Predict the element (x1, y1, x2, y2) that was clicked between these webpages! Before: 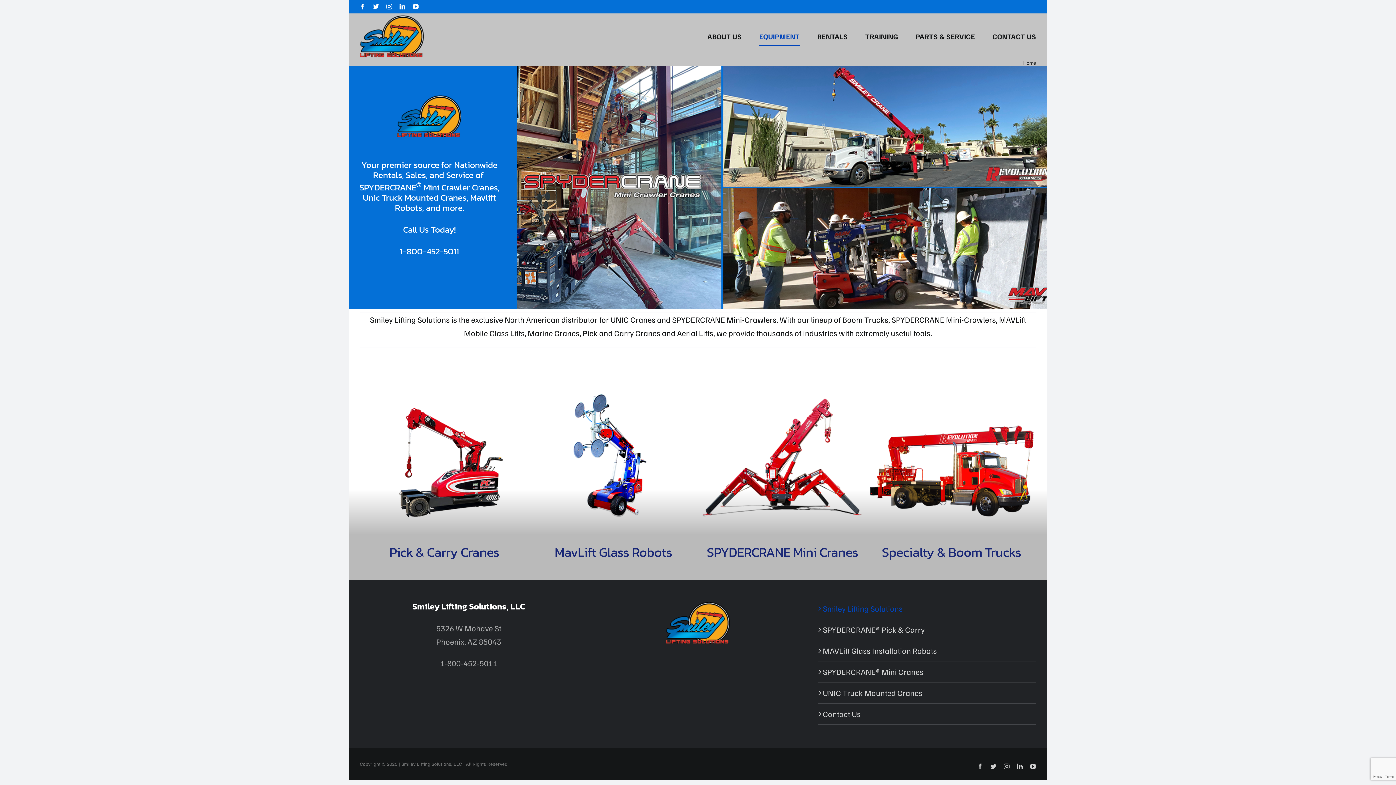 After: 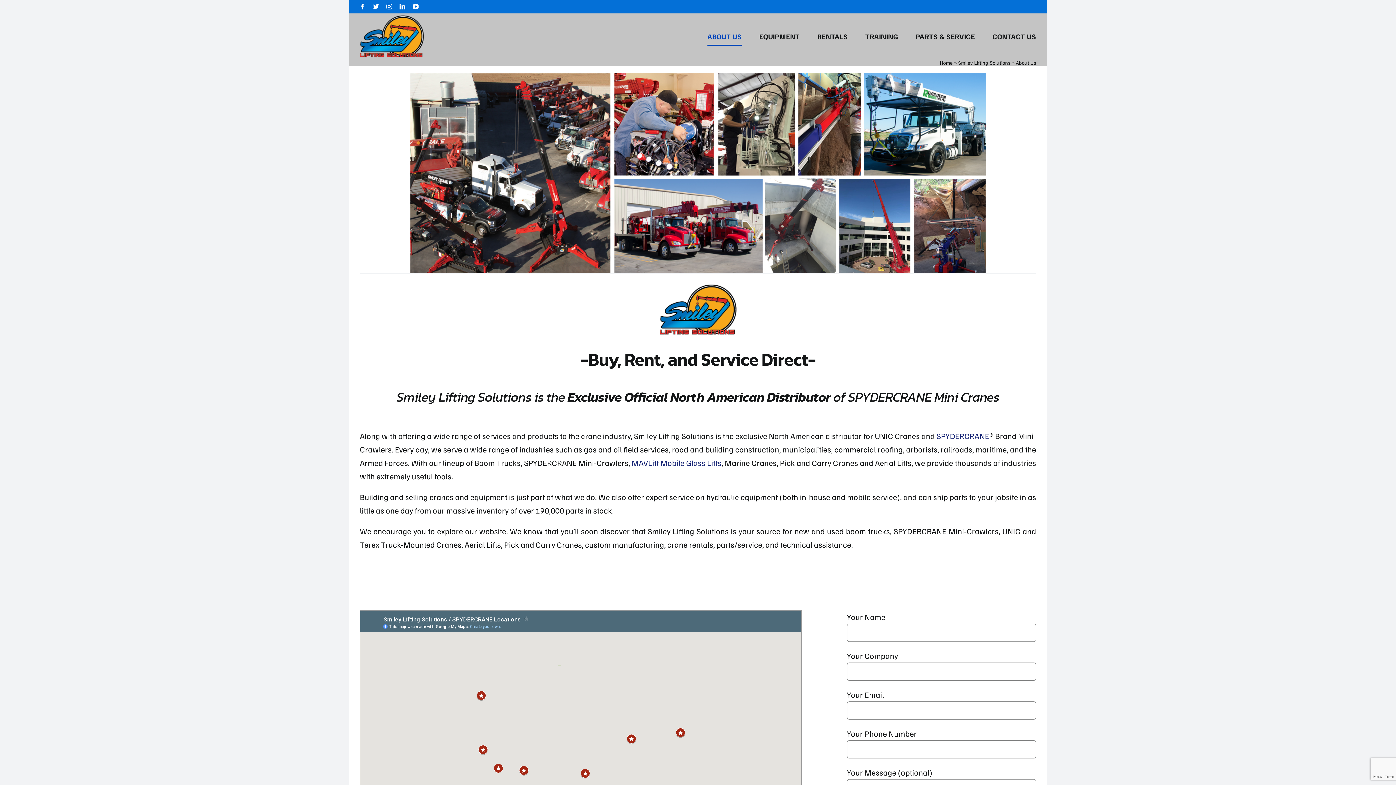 Action: bbox: (707, 13, 741, 59) label: ABOUT US